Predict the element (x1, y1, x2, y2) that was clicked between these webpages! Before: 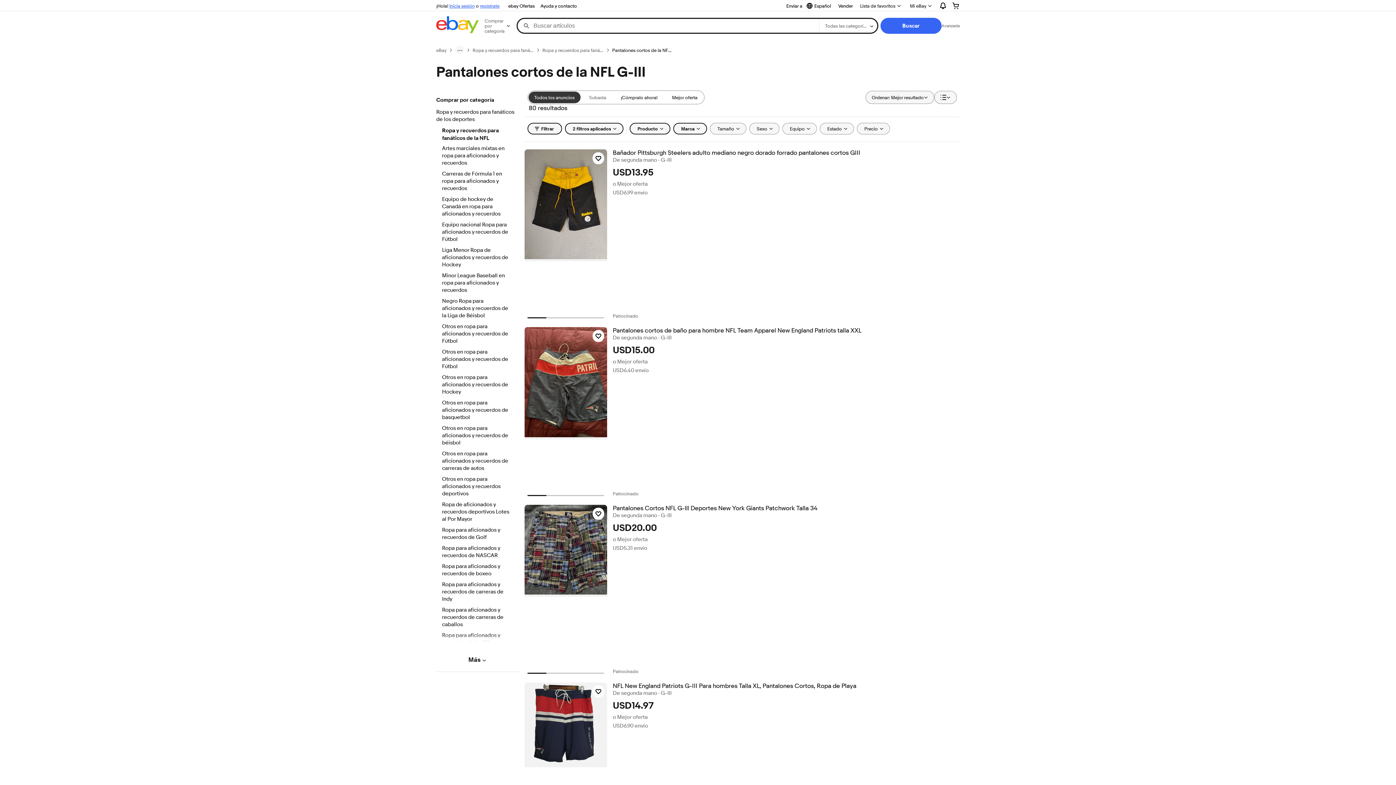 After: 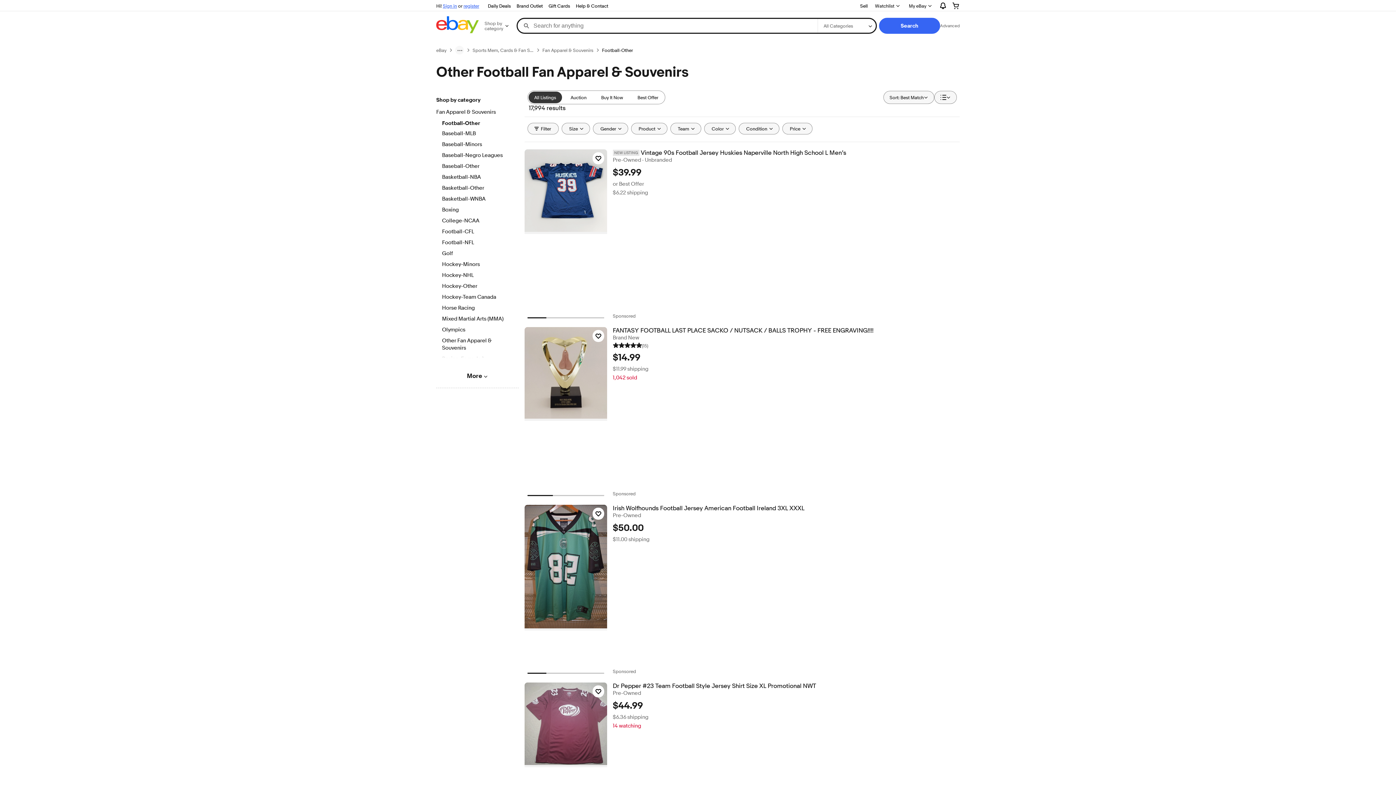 Action: label: Otros en ropa para aficionados y recuerdos de Fútbol bbox: (442, 323, 512, 345)